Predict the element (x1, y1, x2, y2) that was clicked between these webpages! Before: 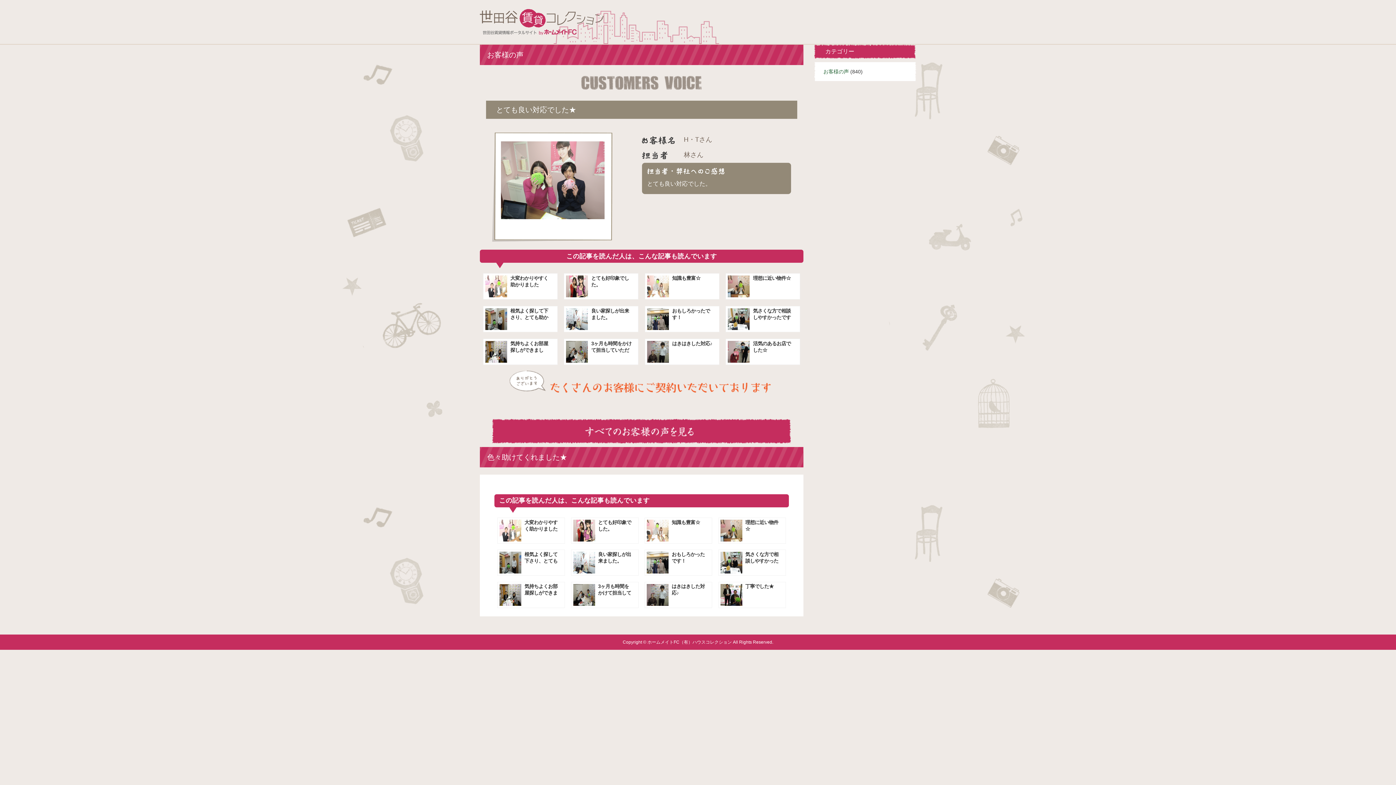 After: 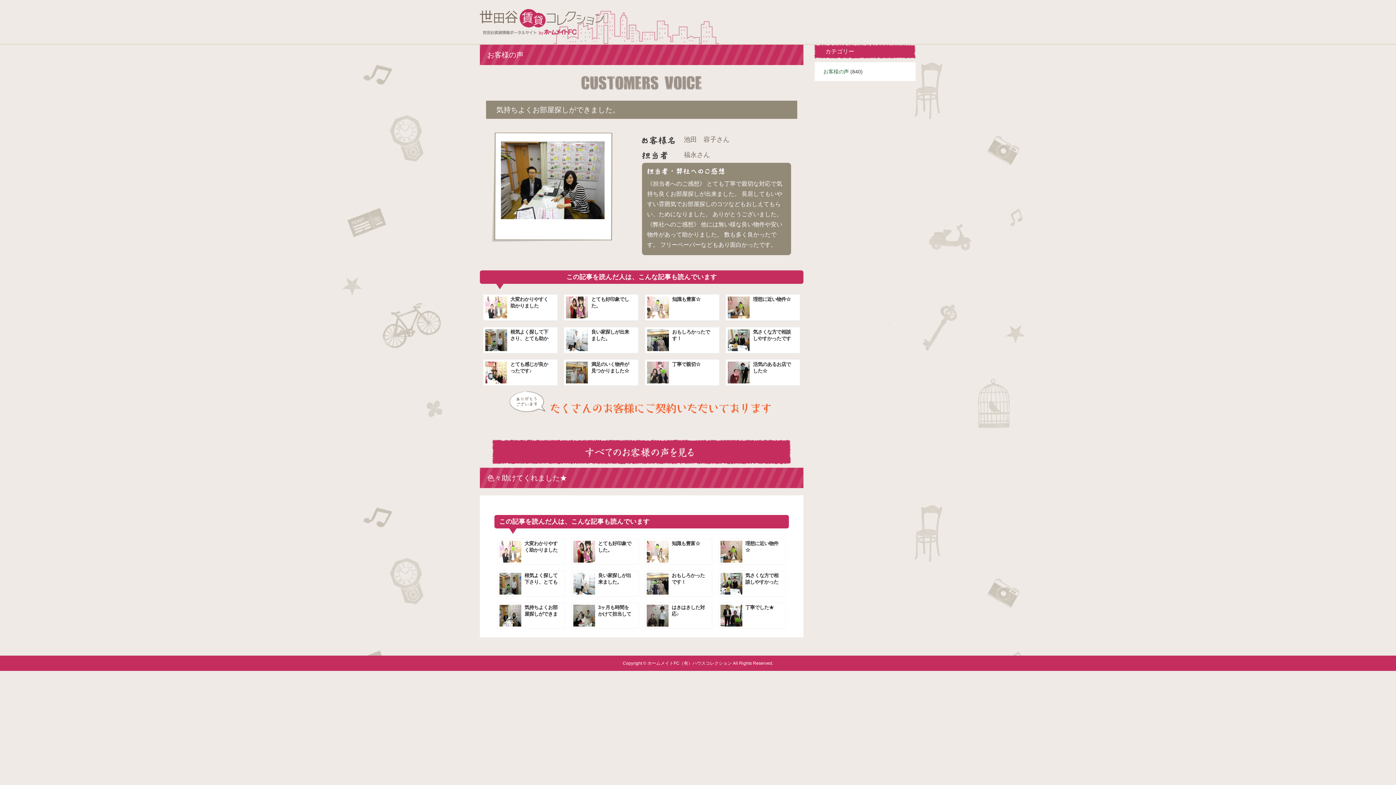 Action: label: 気持ちよくお部屋探しができました。 bbox: (483, 338, 557, 365)